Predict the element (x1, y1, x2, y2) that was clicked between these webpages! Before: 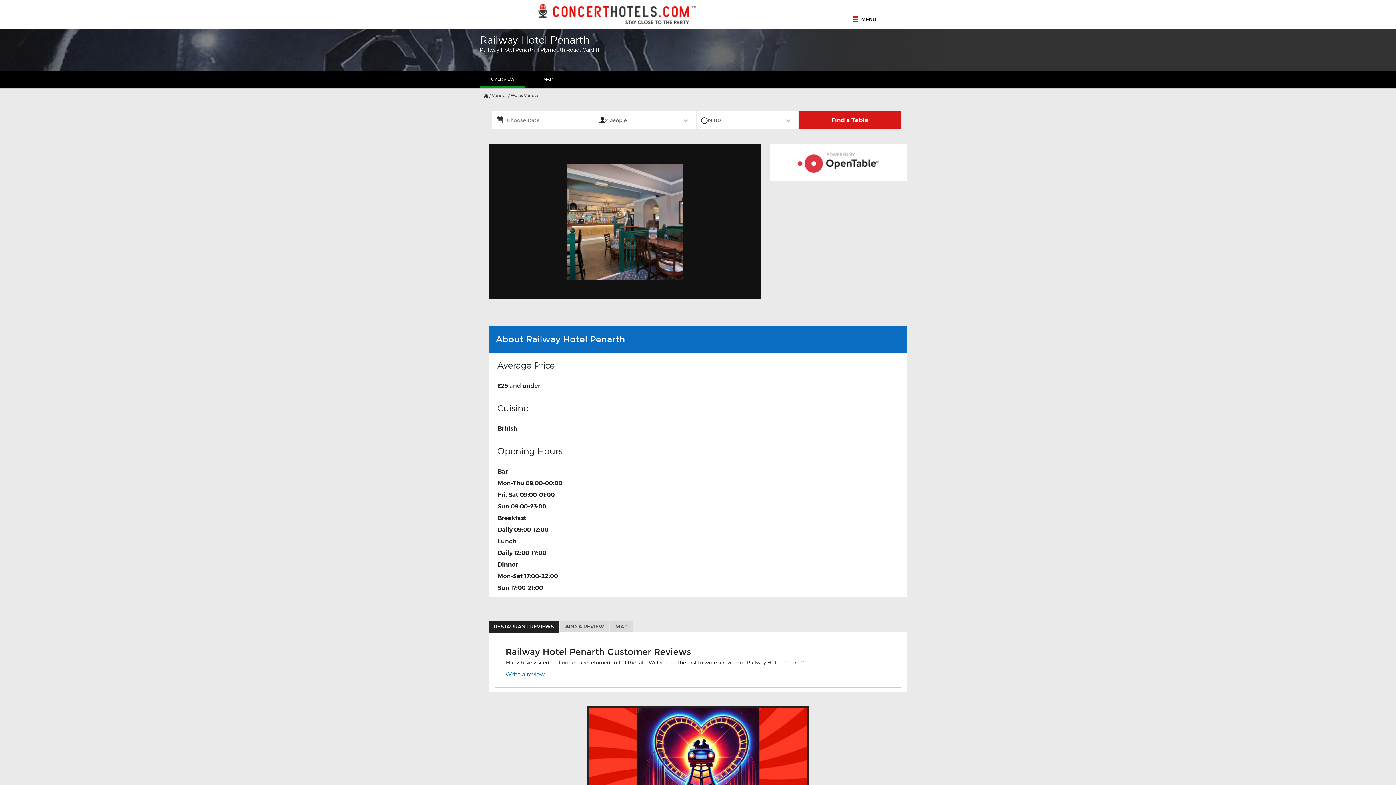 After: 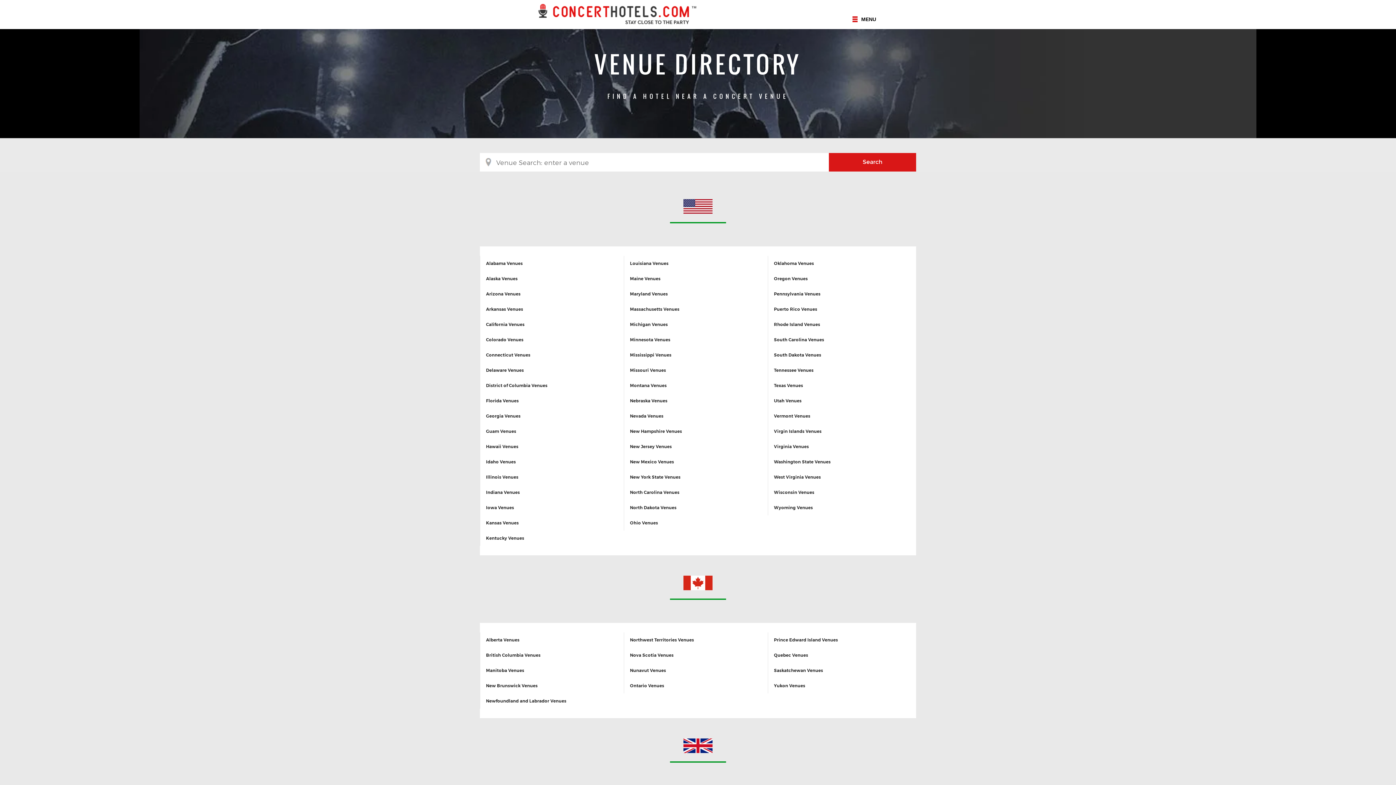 Action: label: Venues bbox: (492, 92, 507, 97)